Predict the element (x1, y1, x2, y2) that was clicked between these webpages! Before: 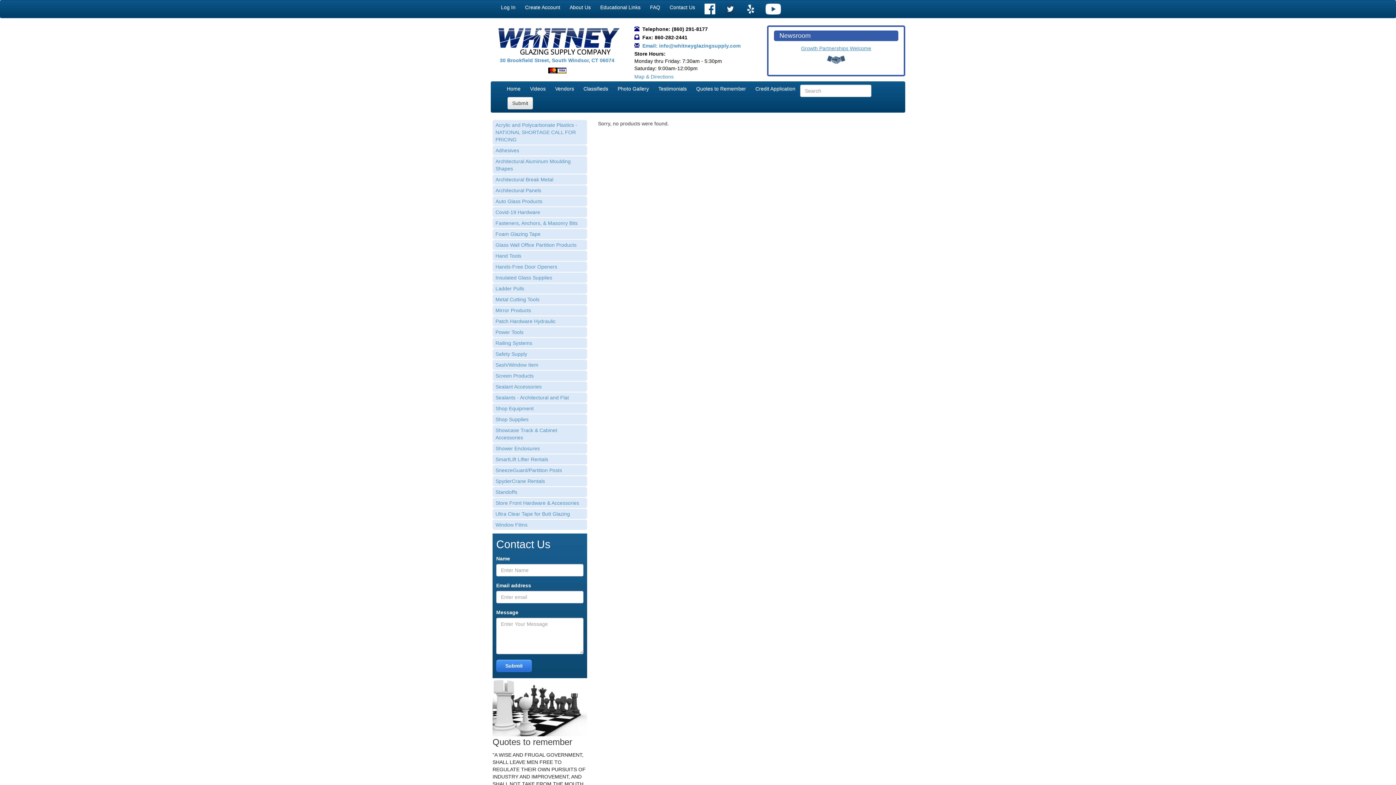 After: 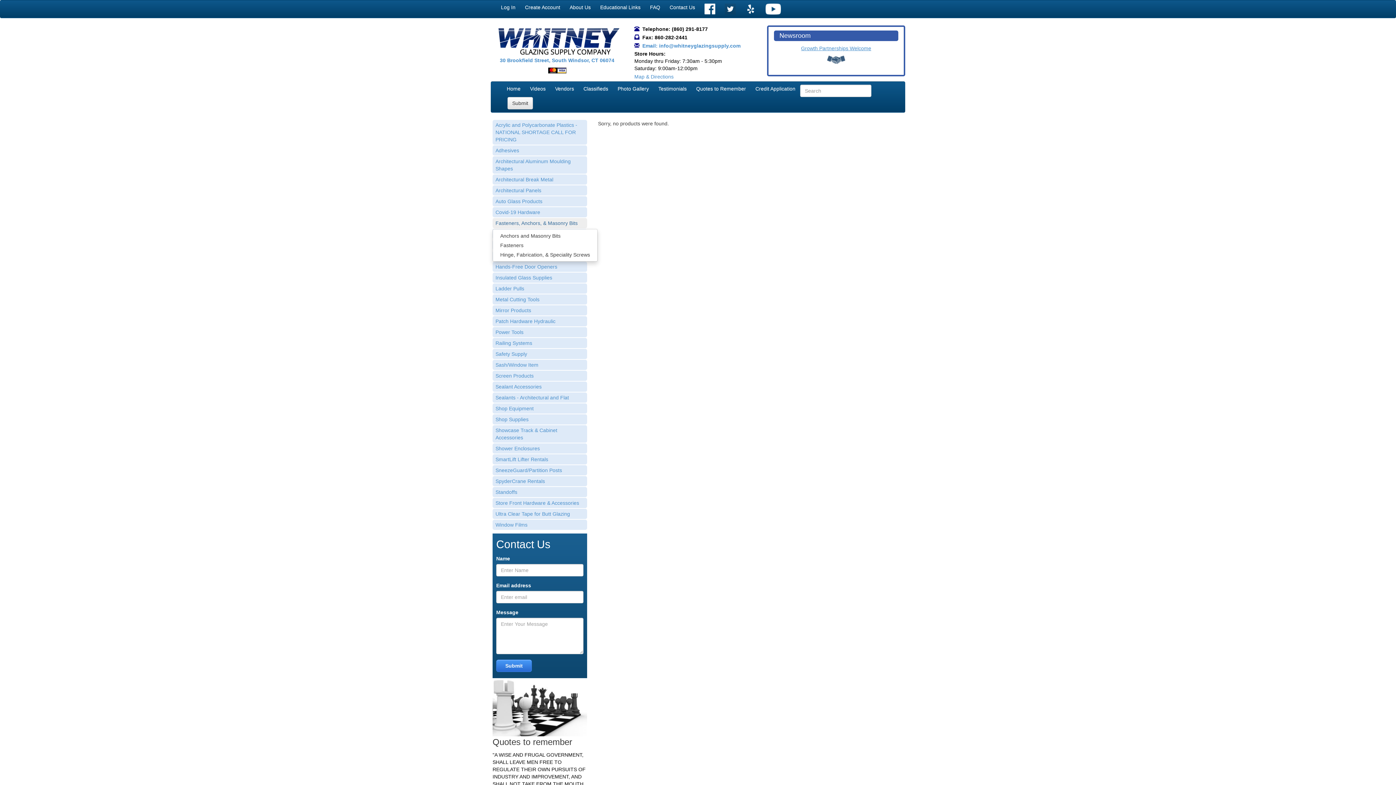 Action: label: Fasteners, Anchors, & Masonry Bits bbox: (492, 218, 587, 228)